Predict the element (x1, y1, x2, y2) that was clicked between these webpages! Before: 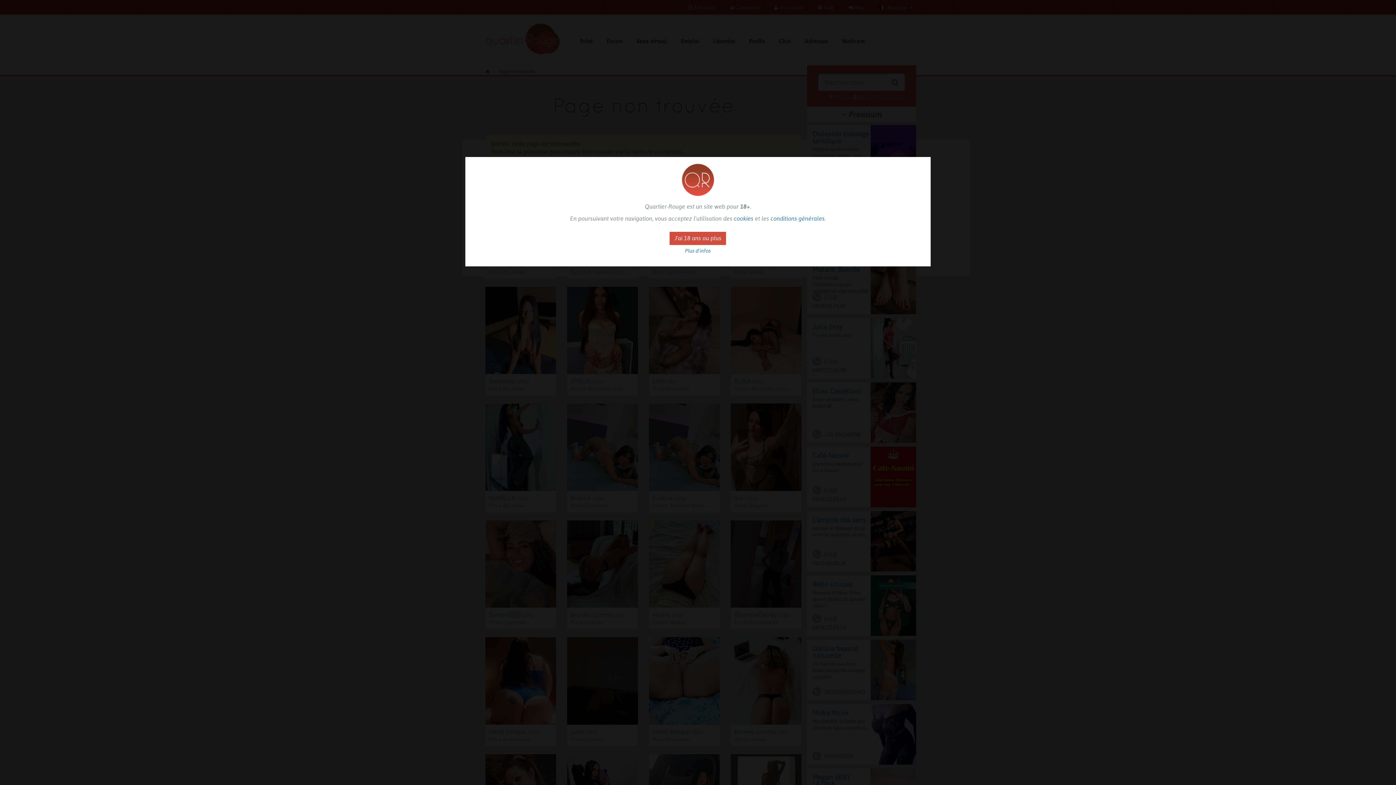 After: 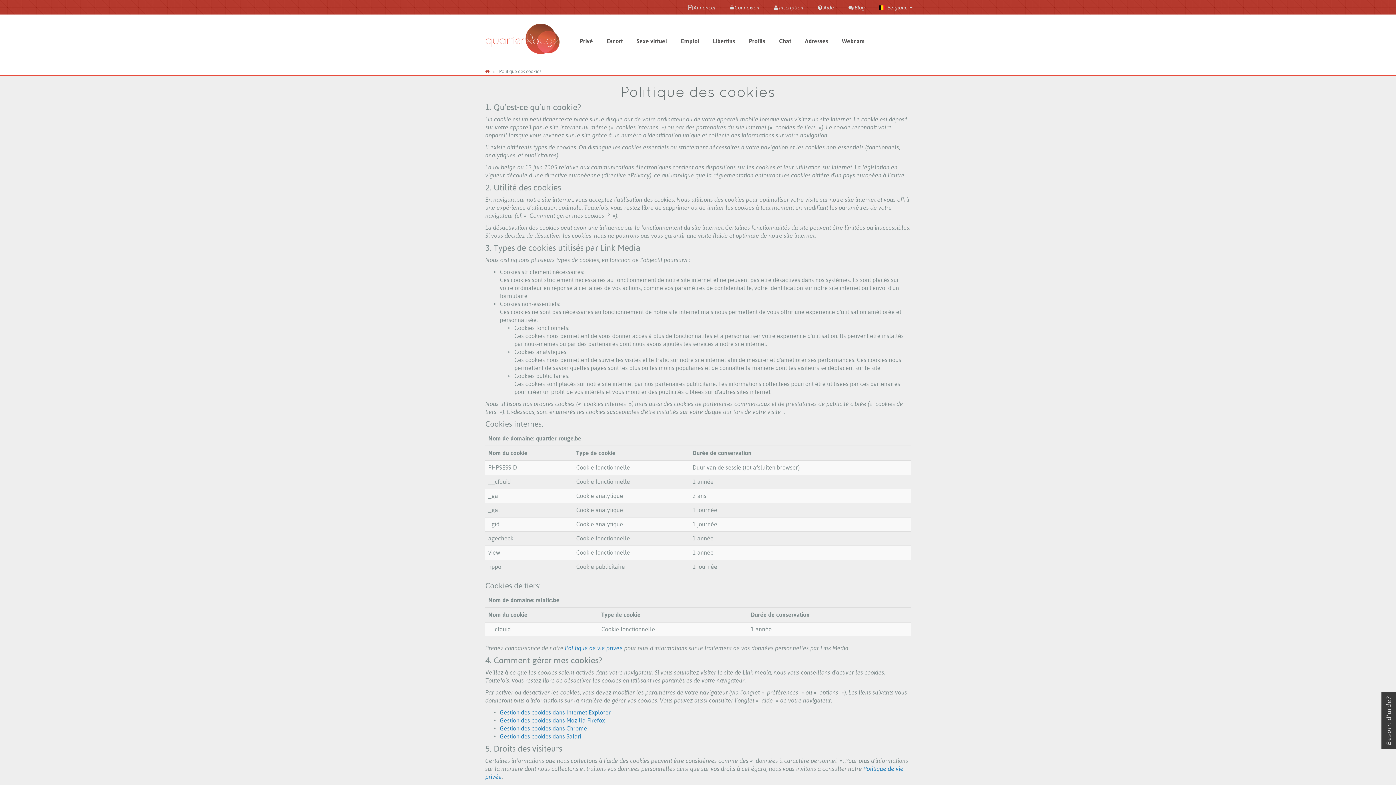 Action: bbox: (733, 215, 753, 222) label: cookies